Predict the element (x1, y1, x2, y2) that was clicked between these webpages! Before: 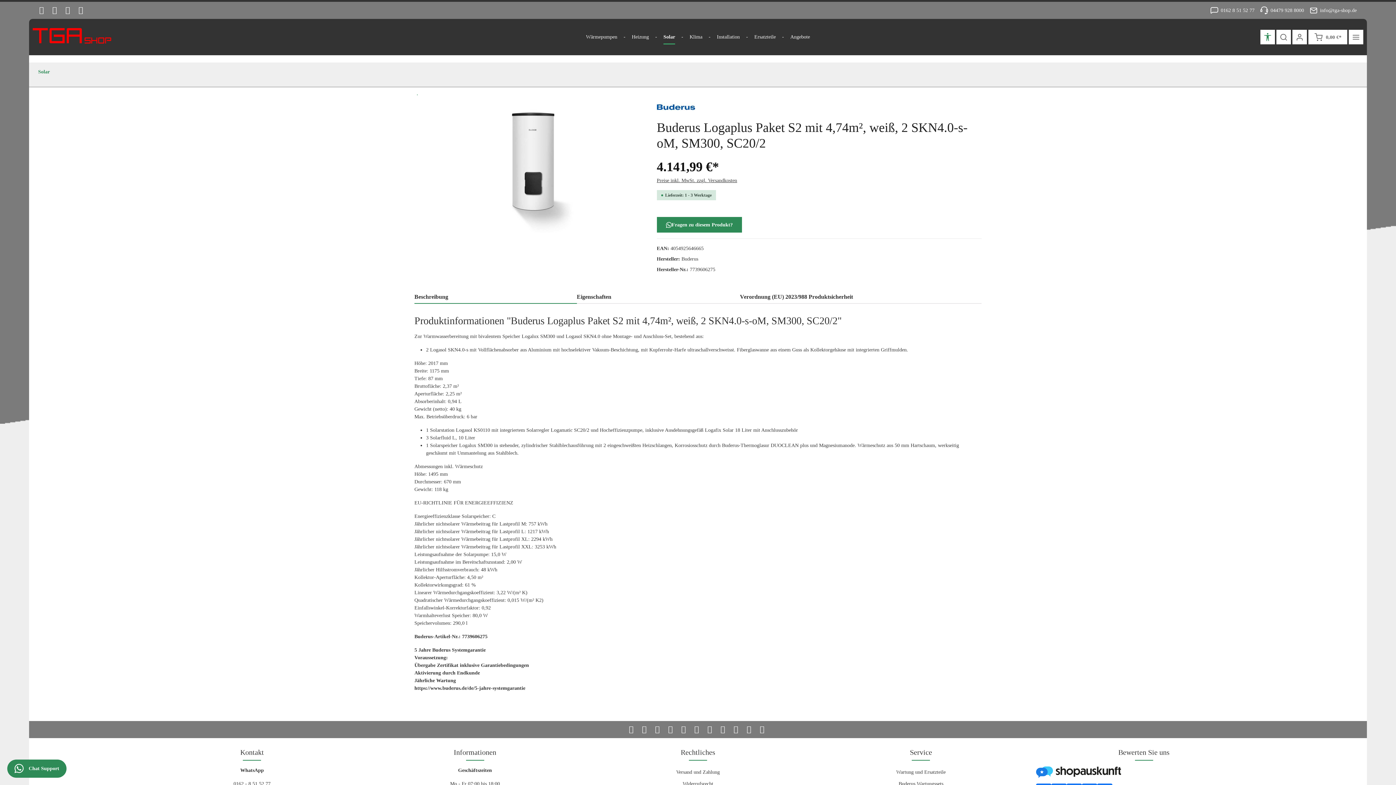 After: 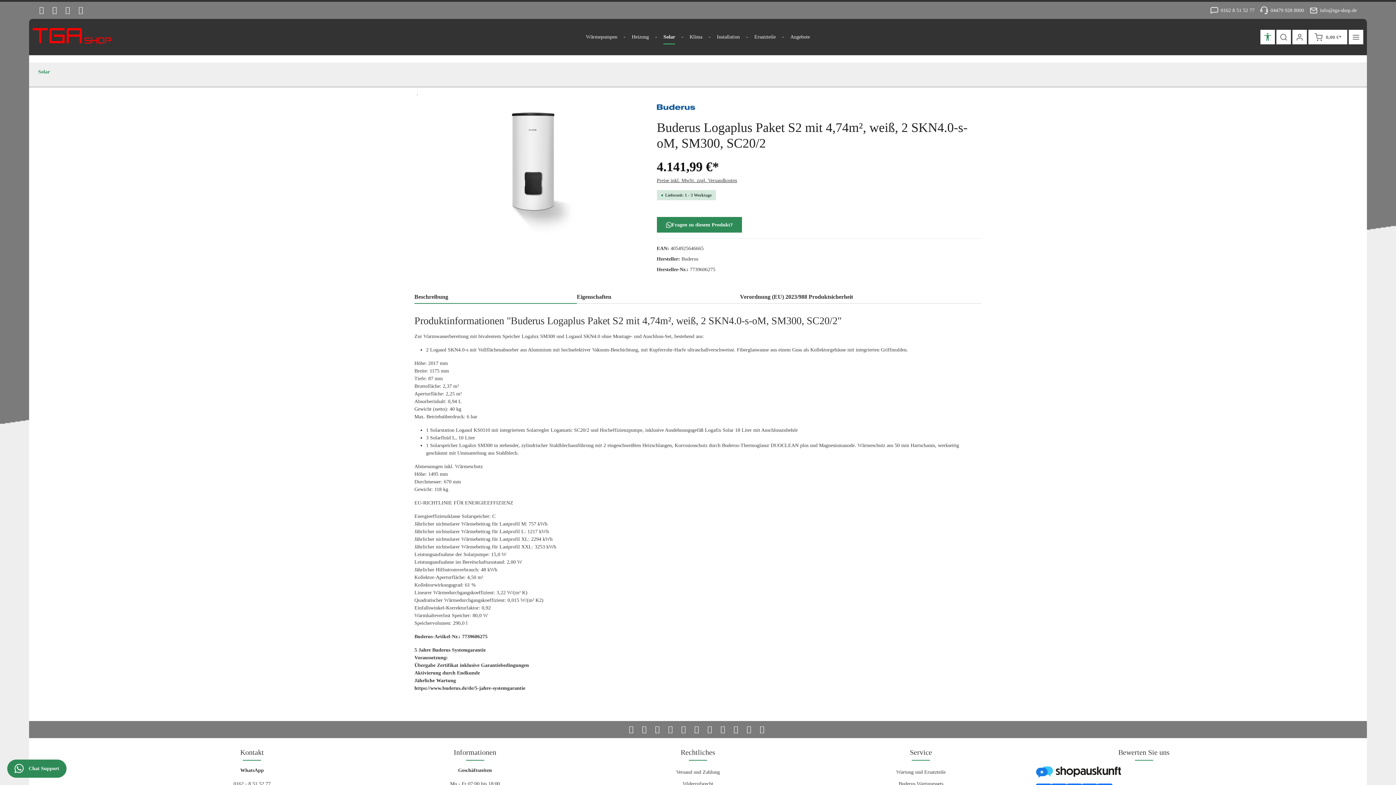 Action: label: Beschreibung bbox: (414, 290, 576, 304)